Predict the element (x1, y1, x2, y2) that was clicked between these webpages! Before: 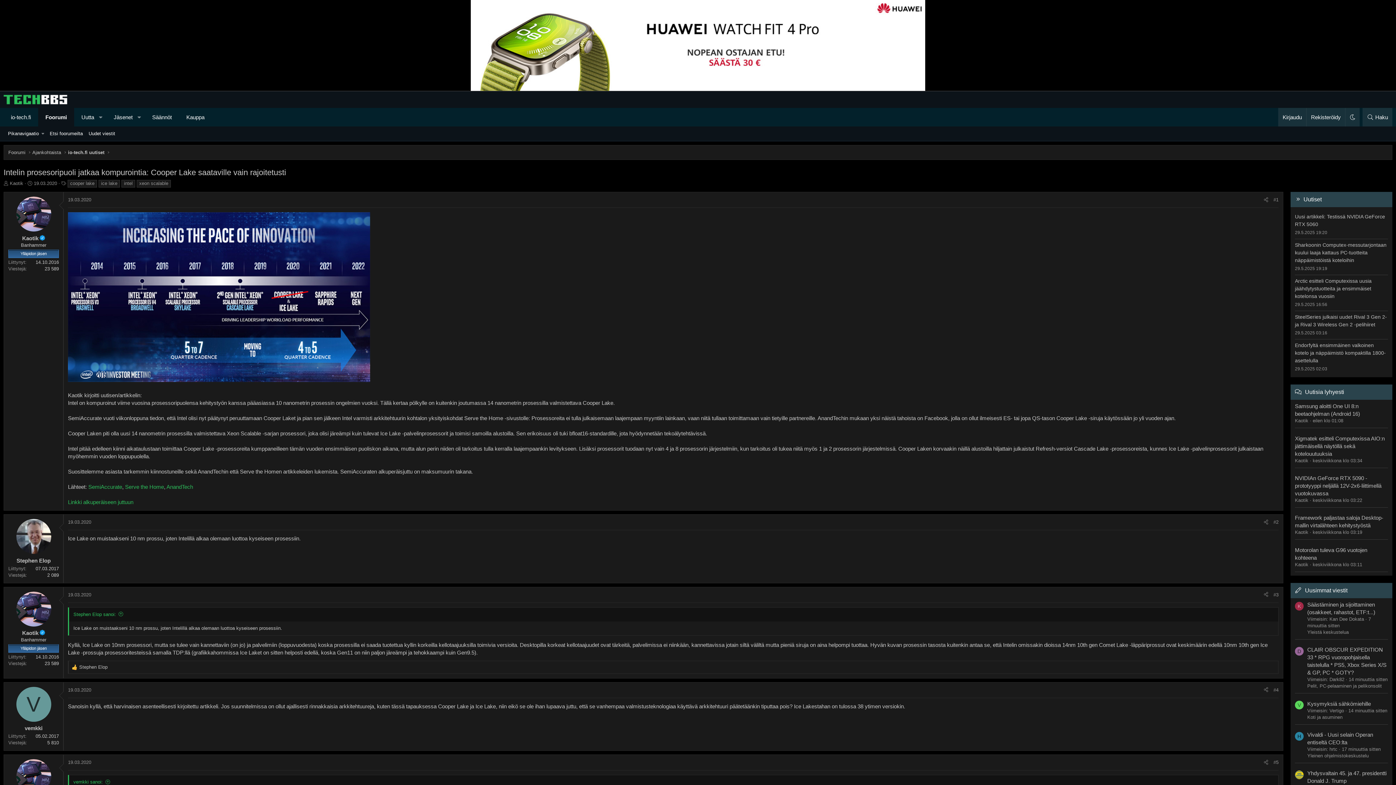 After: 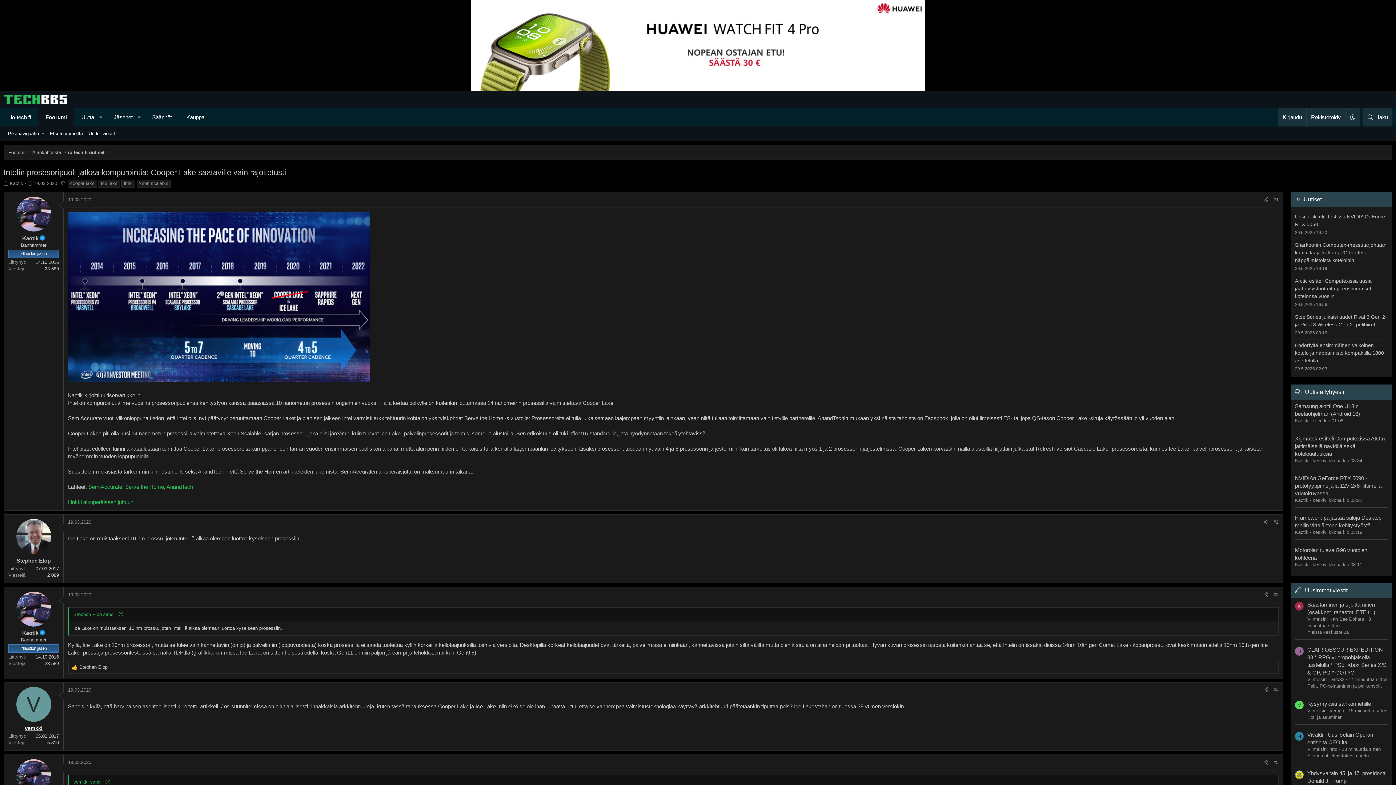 Action: bbox: (24, 725, 42, 731) label: vemkki